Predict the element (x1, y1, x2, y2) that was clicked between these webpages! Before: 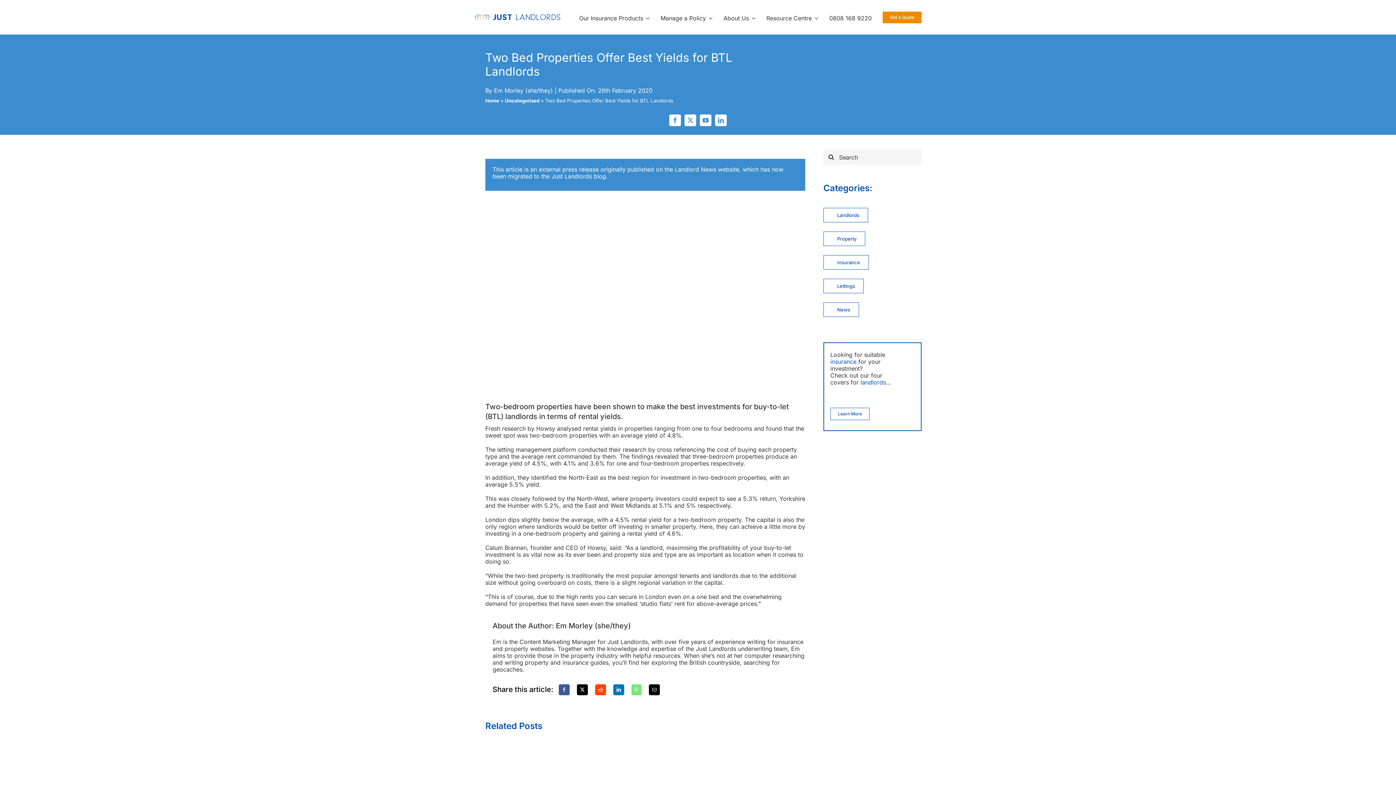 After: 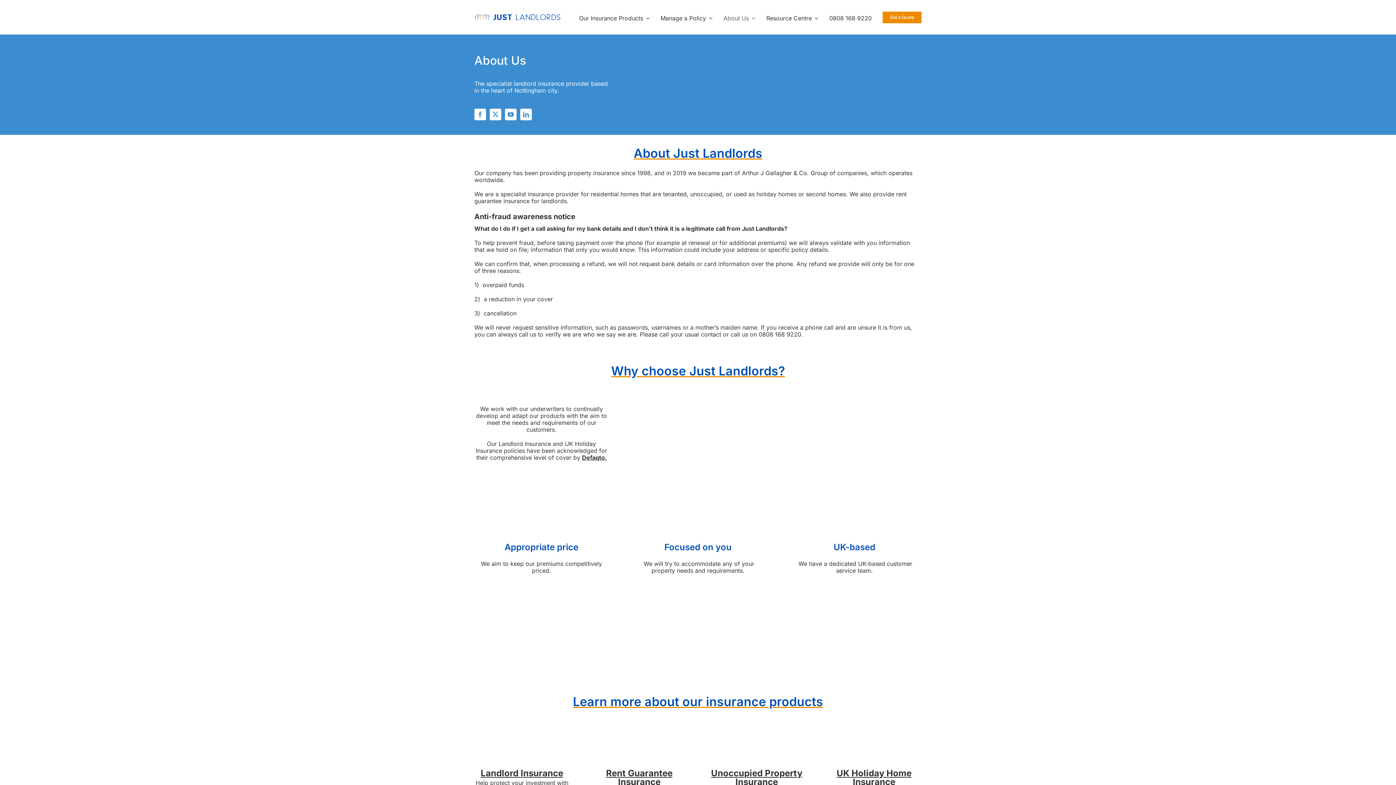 Action: label: About Us bbox: (723, 0, 755, 34)